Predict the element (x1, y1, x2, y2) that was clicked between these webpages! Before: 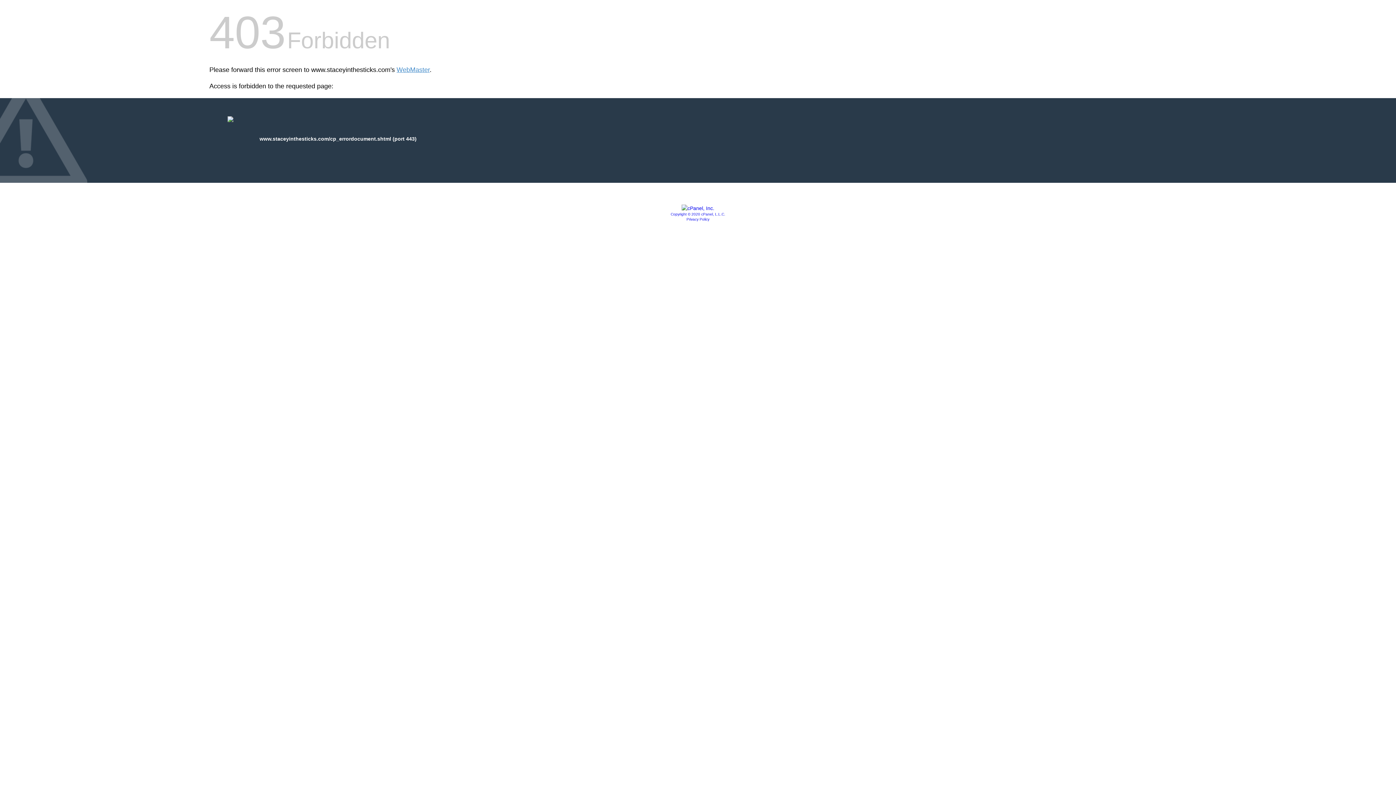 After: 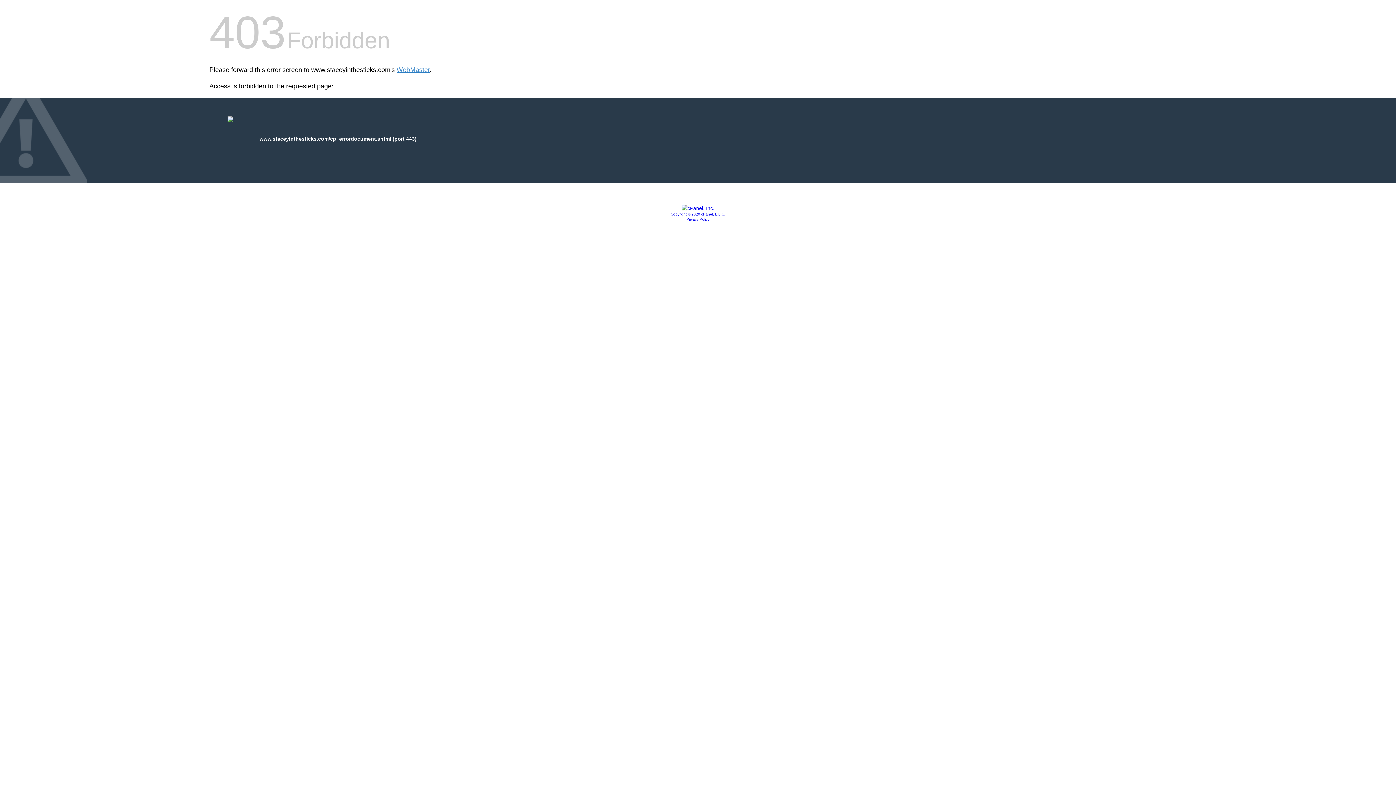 Action: label: Privacy Policy bbox: (686, 217, 709, 221)